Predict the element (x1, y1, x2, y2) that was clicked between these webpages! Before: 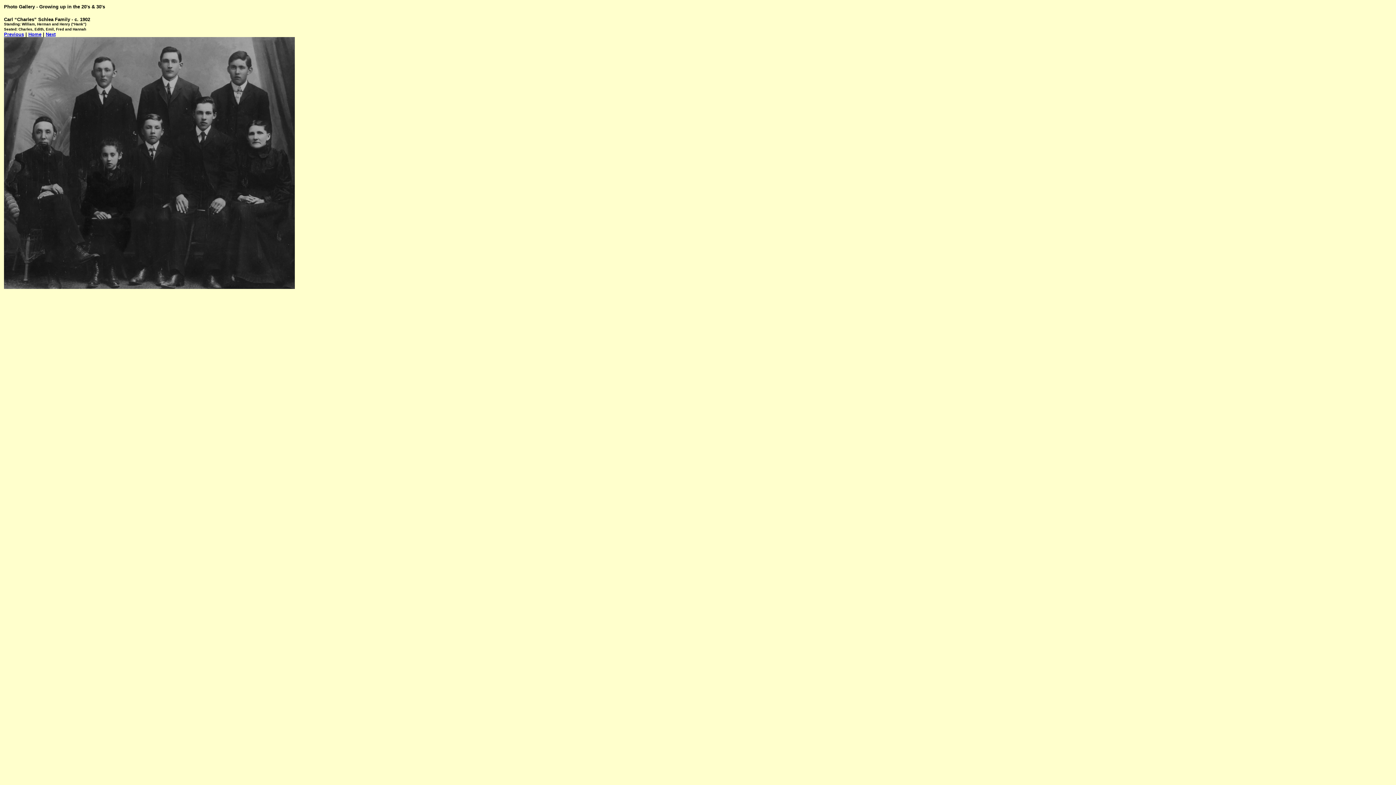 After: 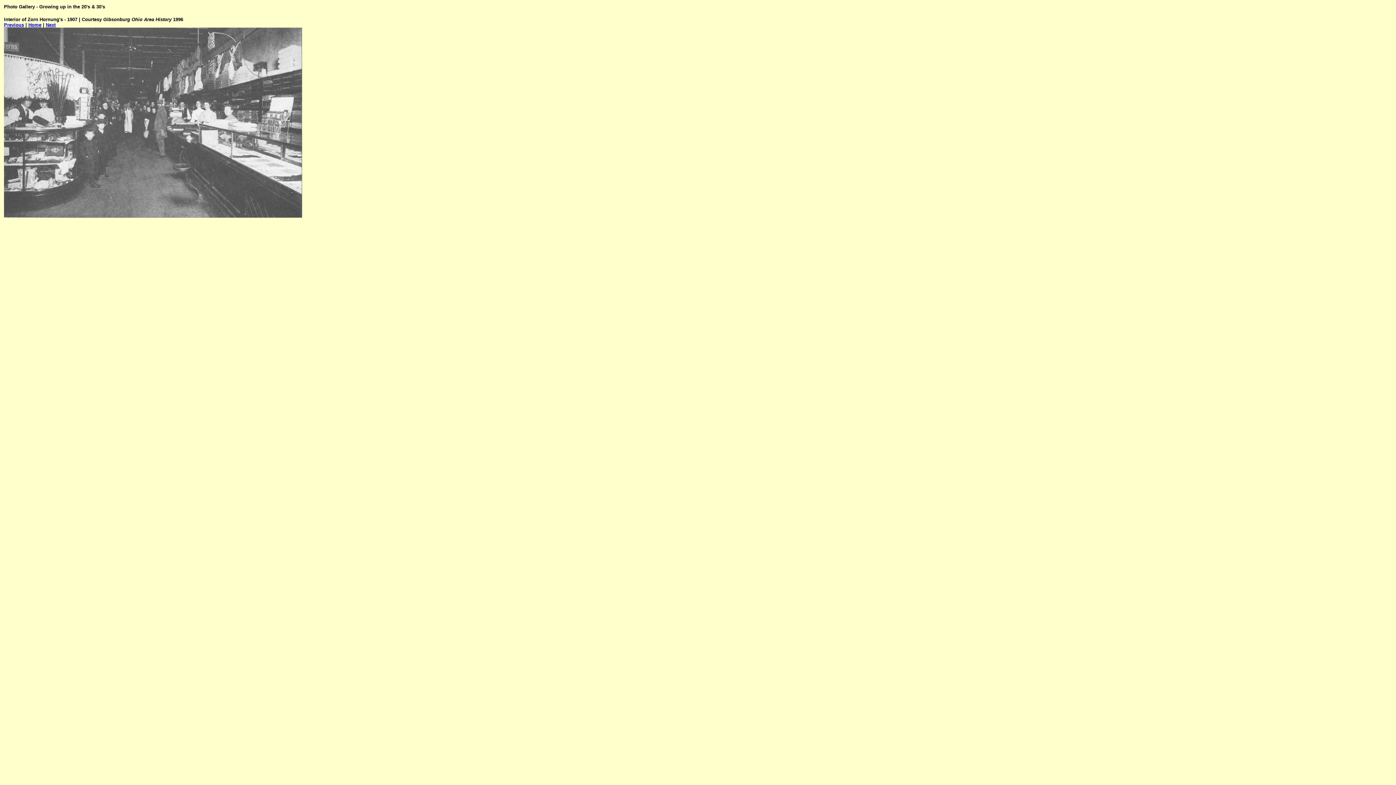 Action: bbox: (45, 31, 55, 37) label: Next